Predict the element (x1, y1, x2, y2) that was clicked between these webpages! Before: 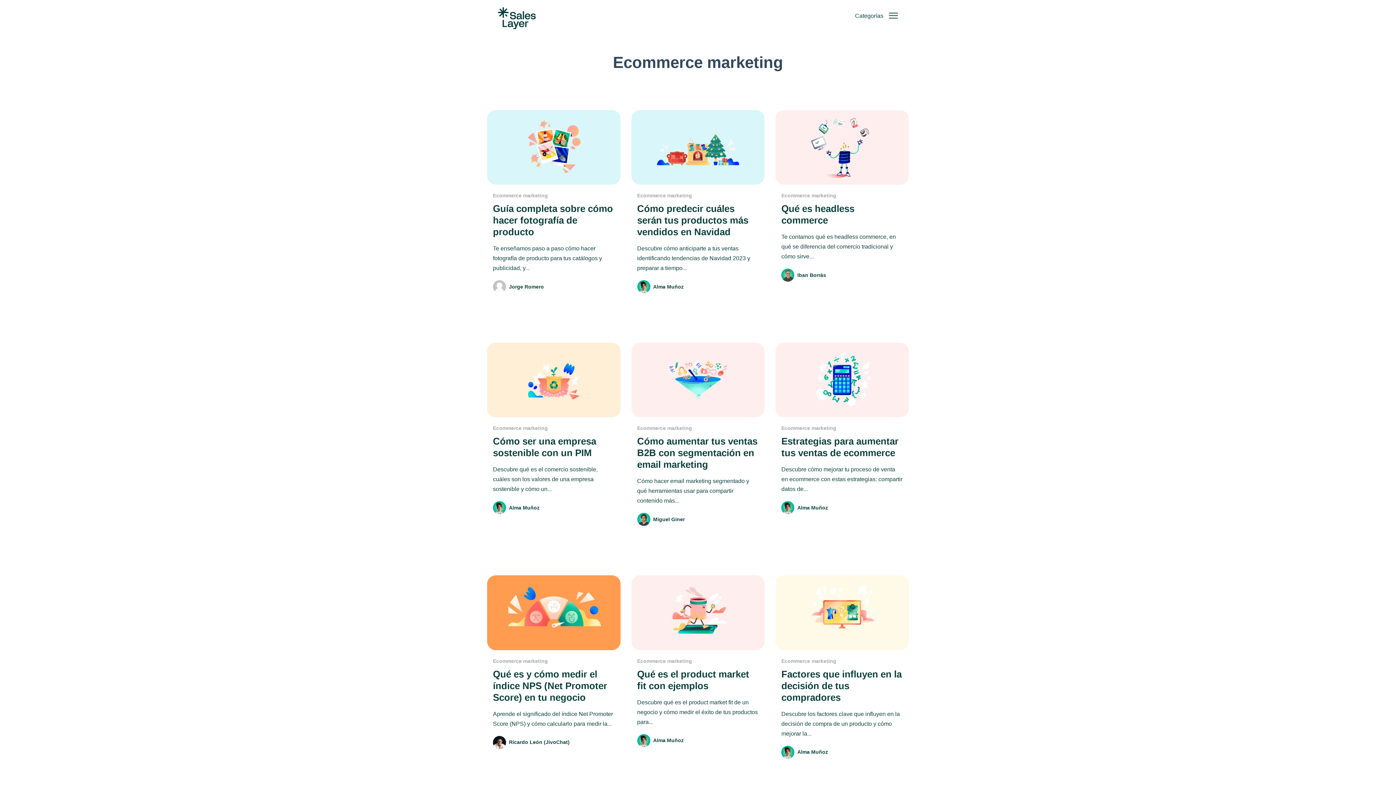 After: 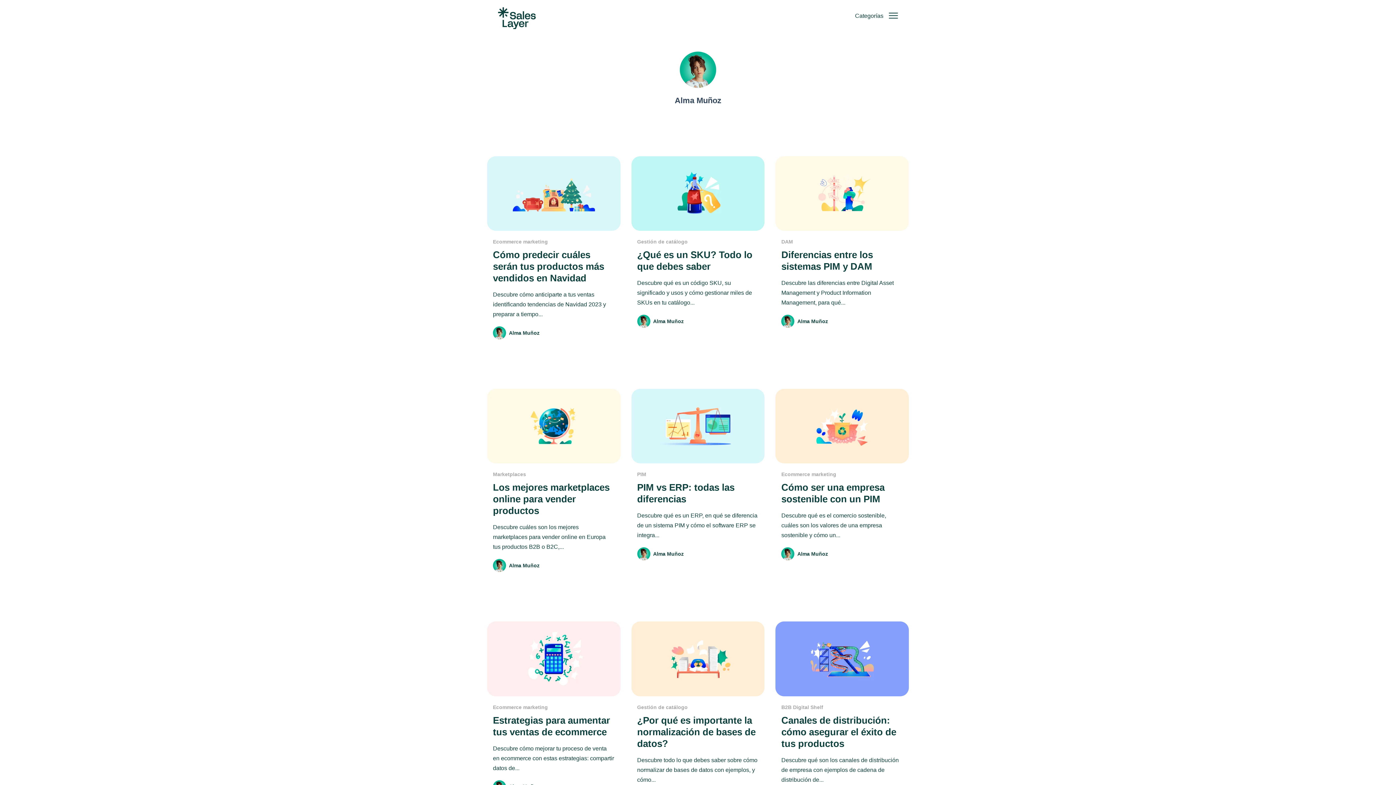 Action: bbox: (650, 736, 683, 745) label: Alma Muñoz